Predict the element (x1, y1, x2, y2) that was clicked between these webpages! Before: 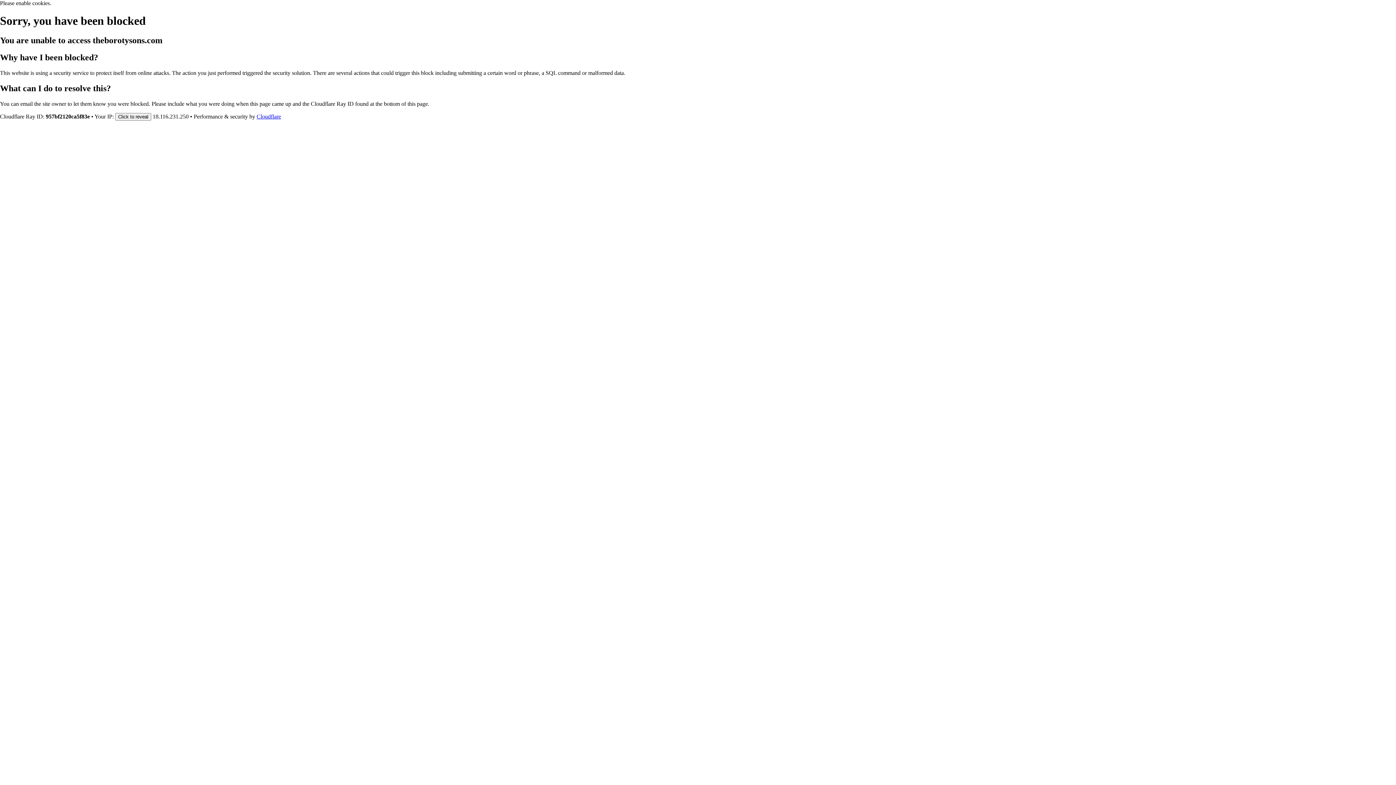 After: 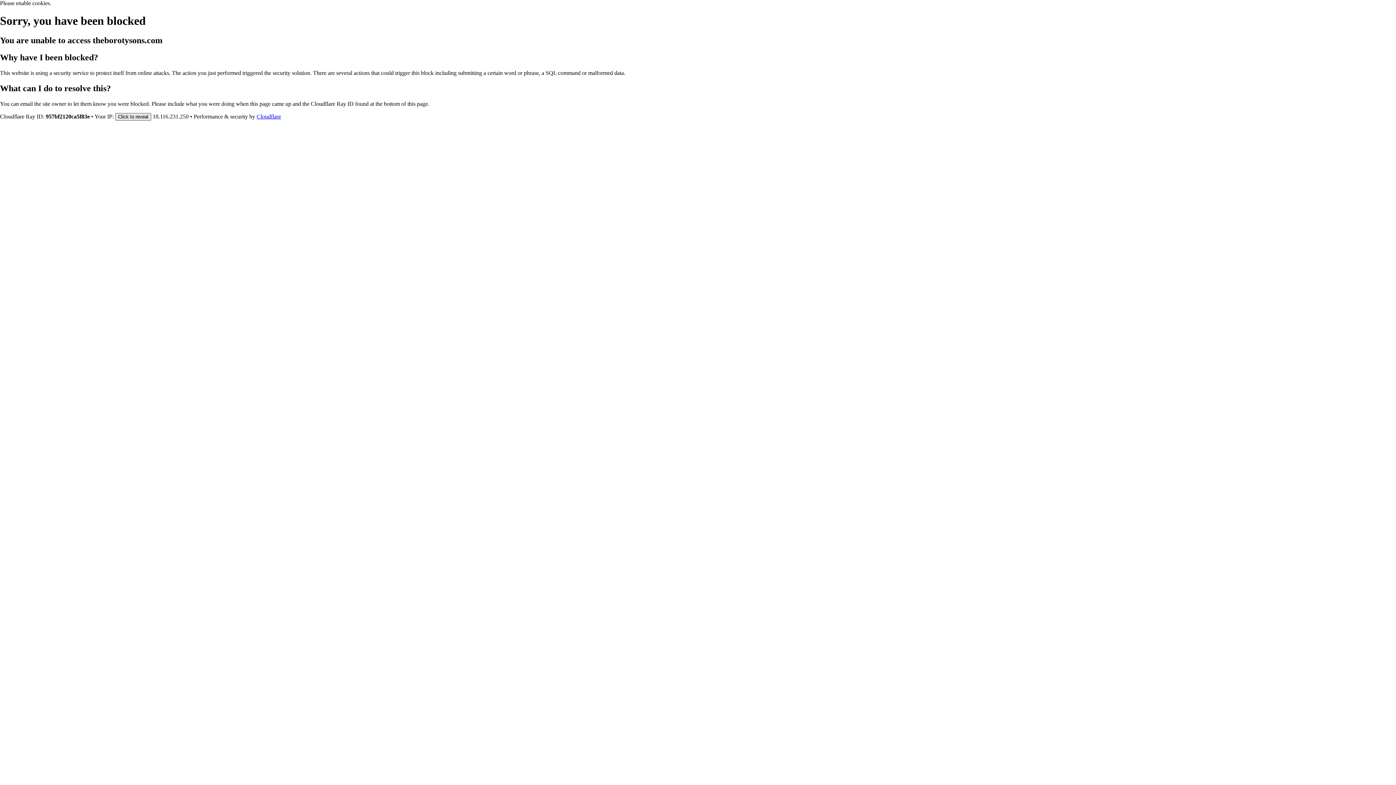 Action: bbox: (115, 112, 151, 120) label: Click to reveal